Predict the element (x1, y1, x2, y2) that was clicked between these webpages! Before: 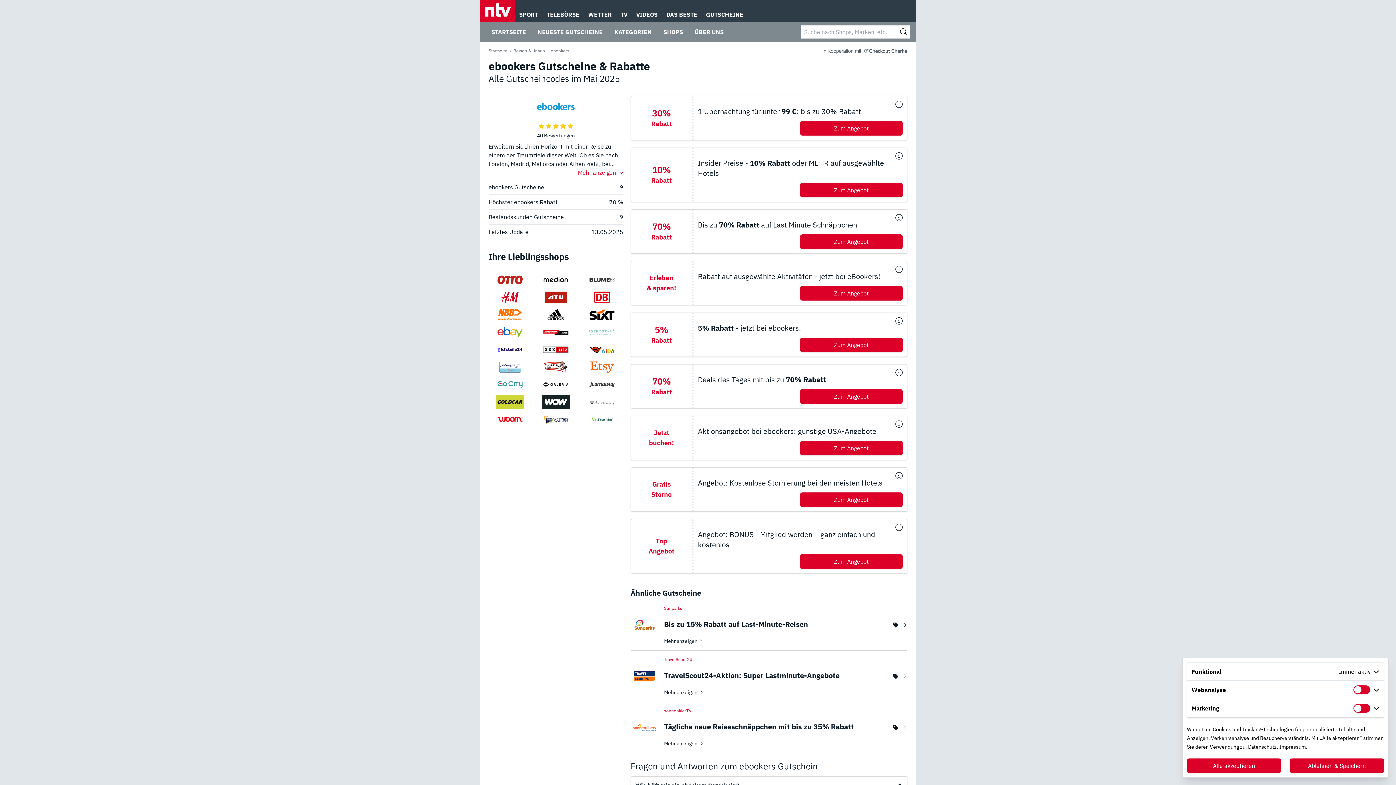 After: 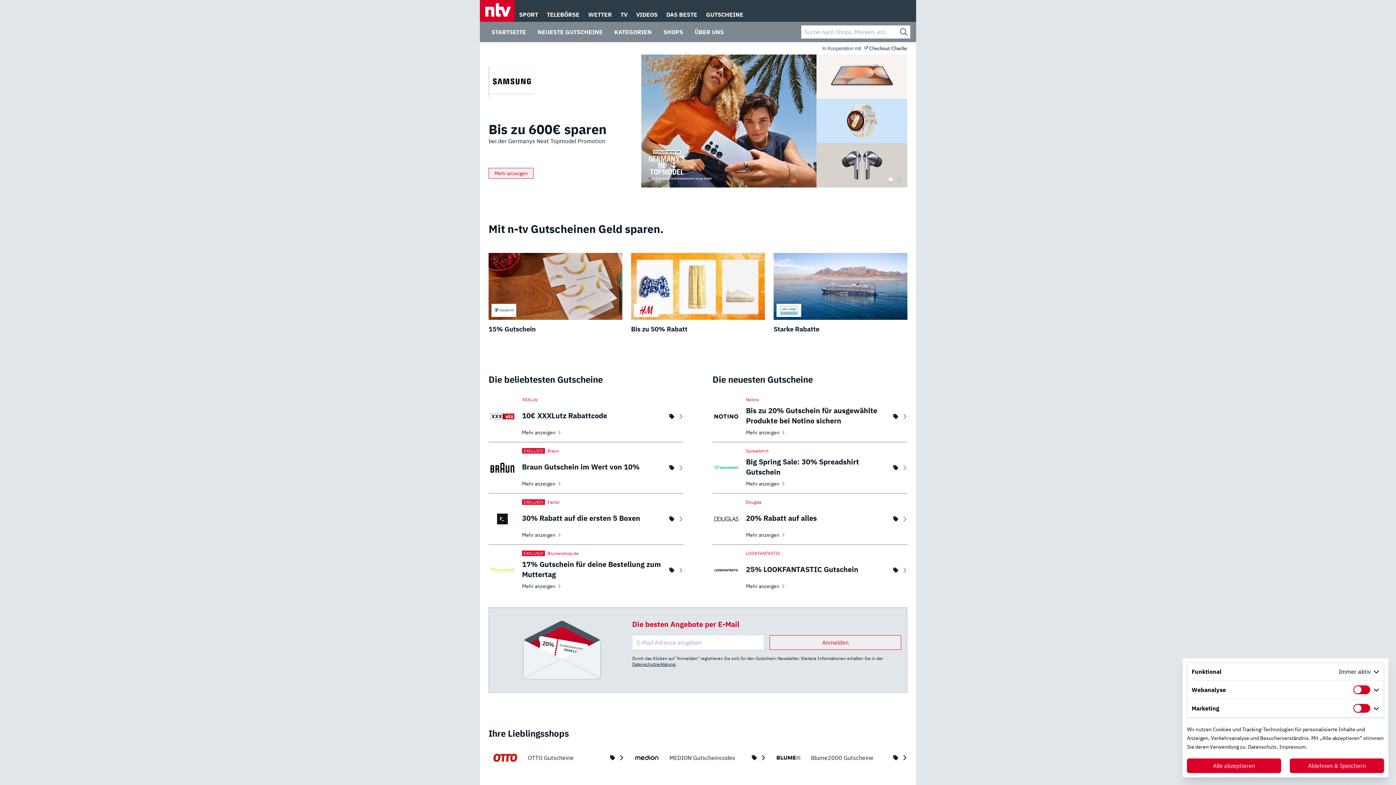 Action: bbox: (488, 48, 512, 53) label: Startseite